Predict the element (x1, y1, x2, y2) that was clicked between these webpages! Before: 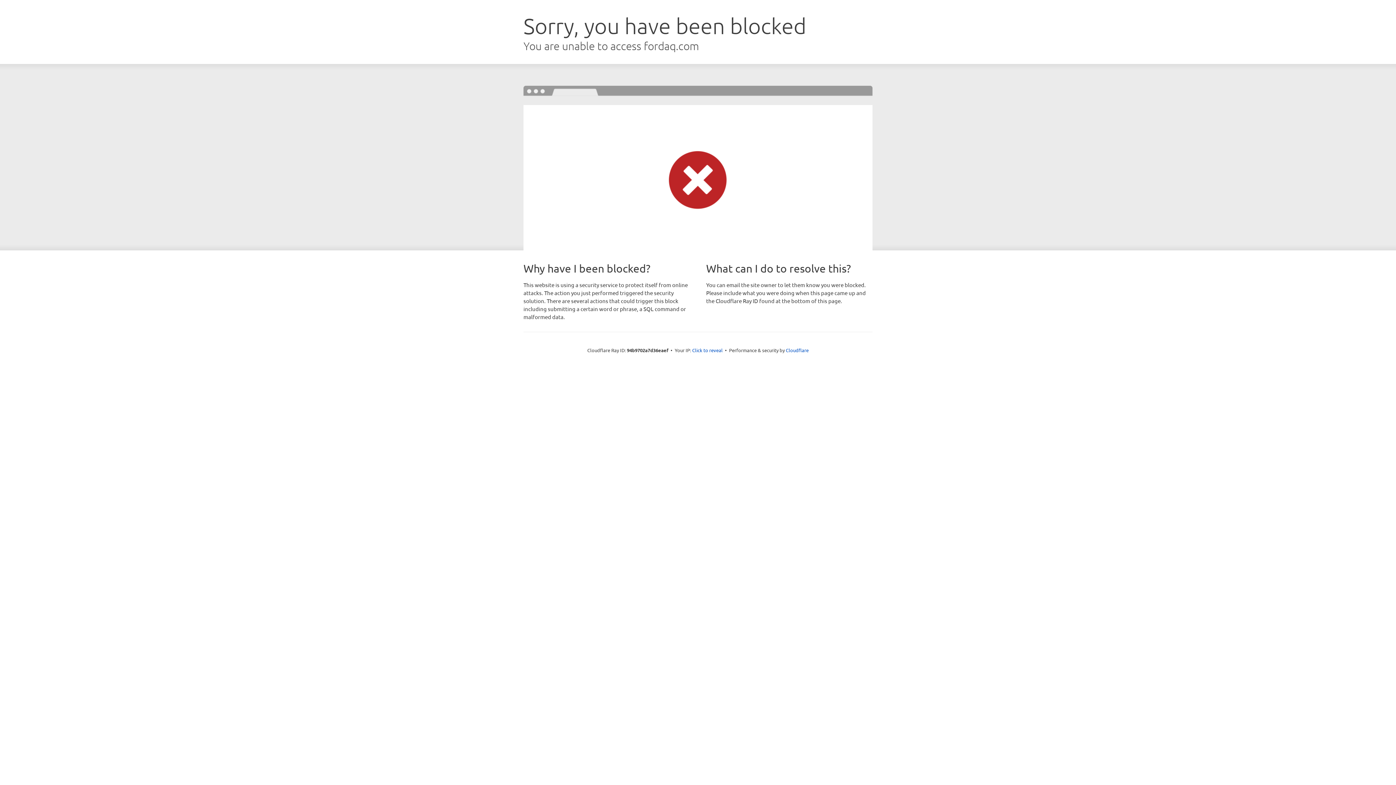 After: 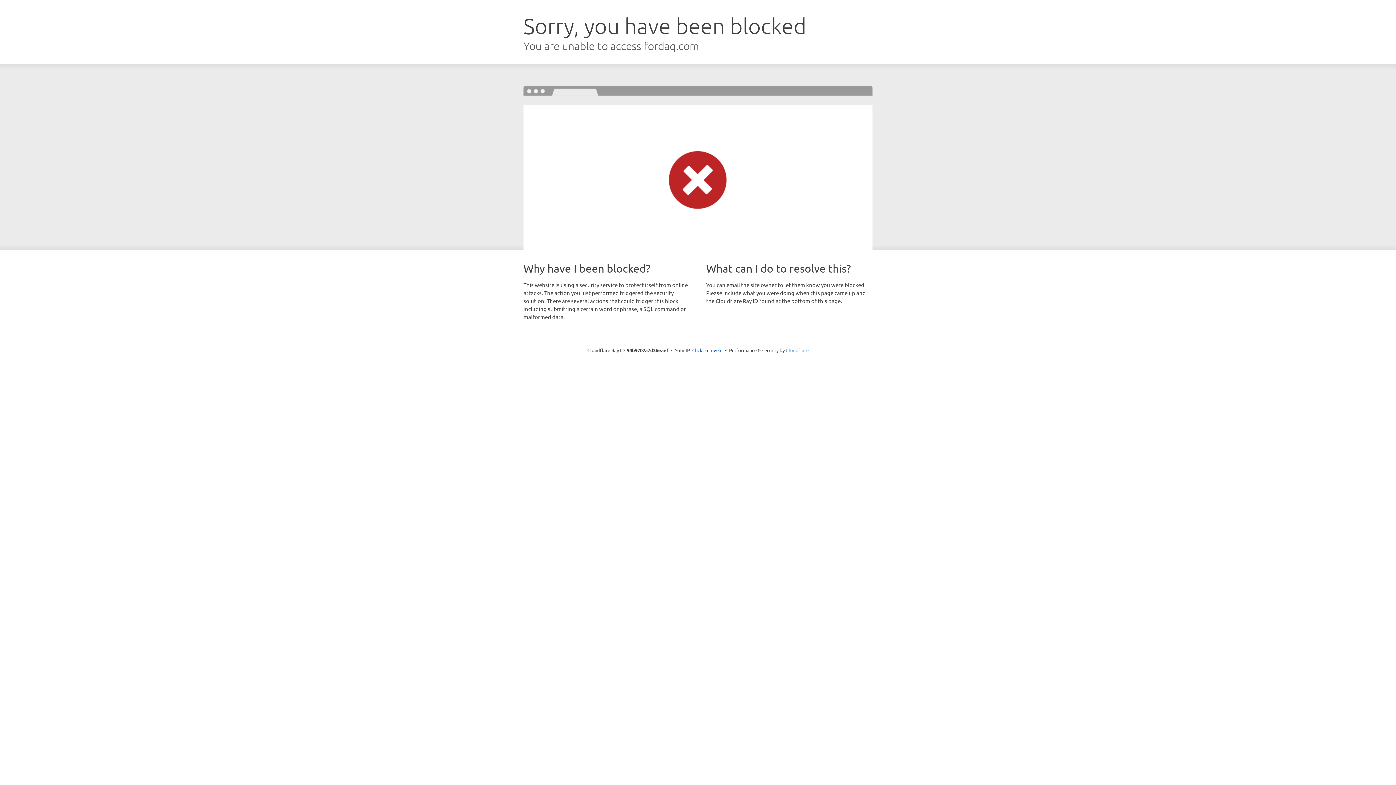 Action: label: Cloudflare bbox: (786, 347, 808, 353)